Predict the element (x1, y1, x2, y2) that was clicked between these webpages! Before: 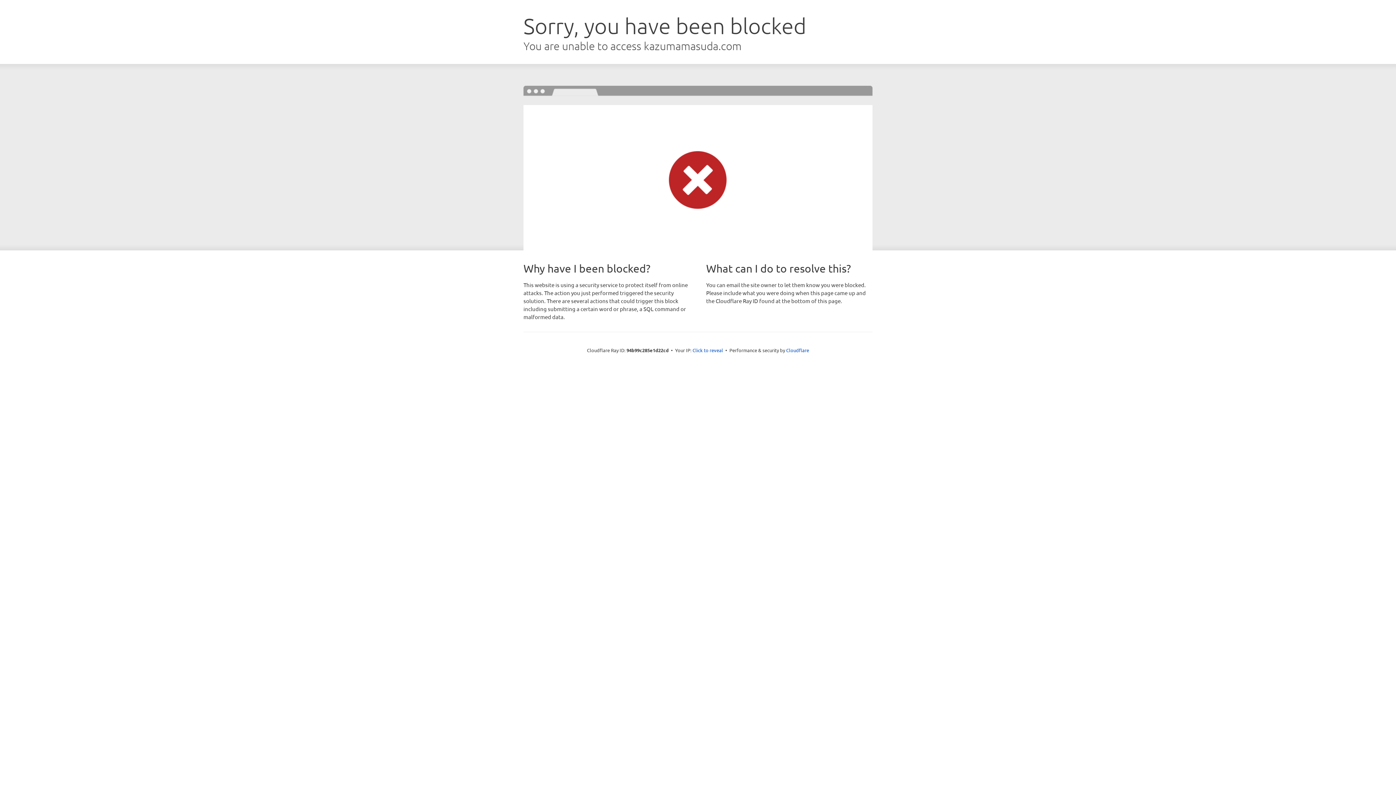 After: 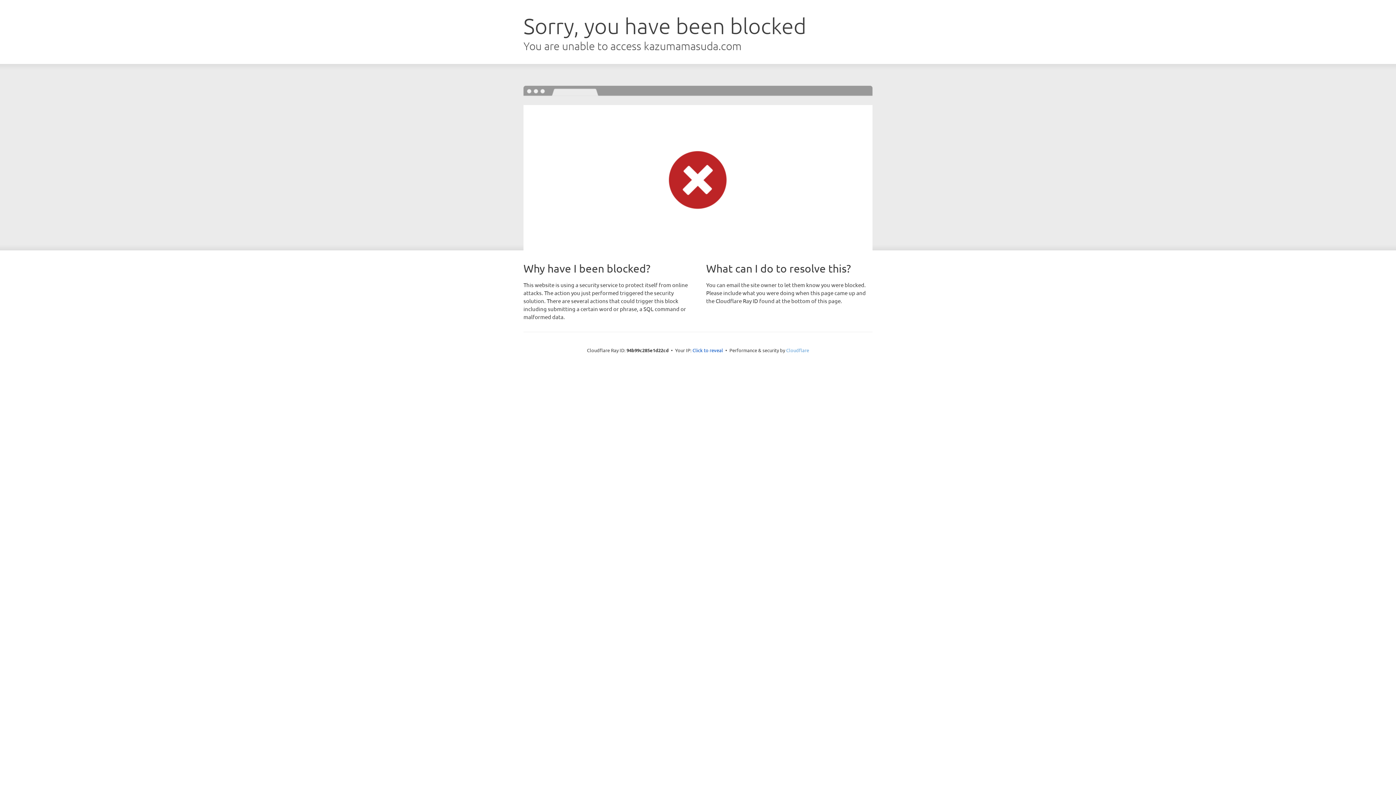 Action: label: Cloudflare bbox: (786, 347, 809, 353)